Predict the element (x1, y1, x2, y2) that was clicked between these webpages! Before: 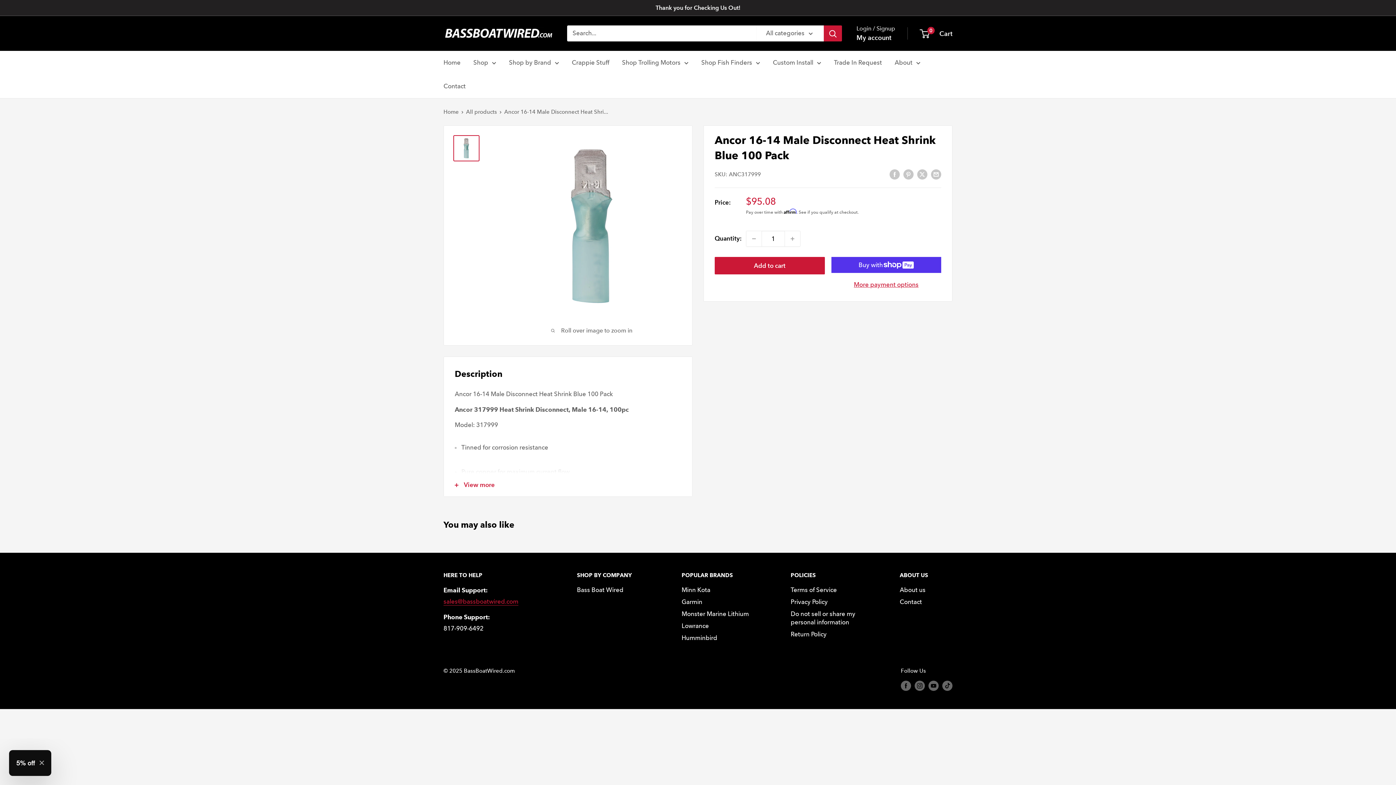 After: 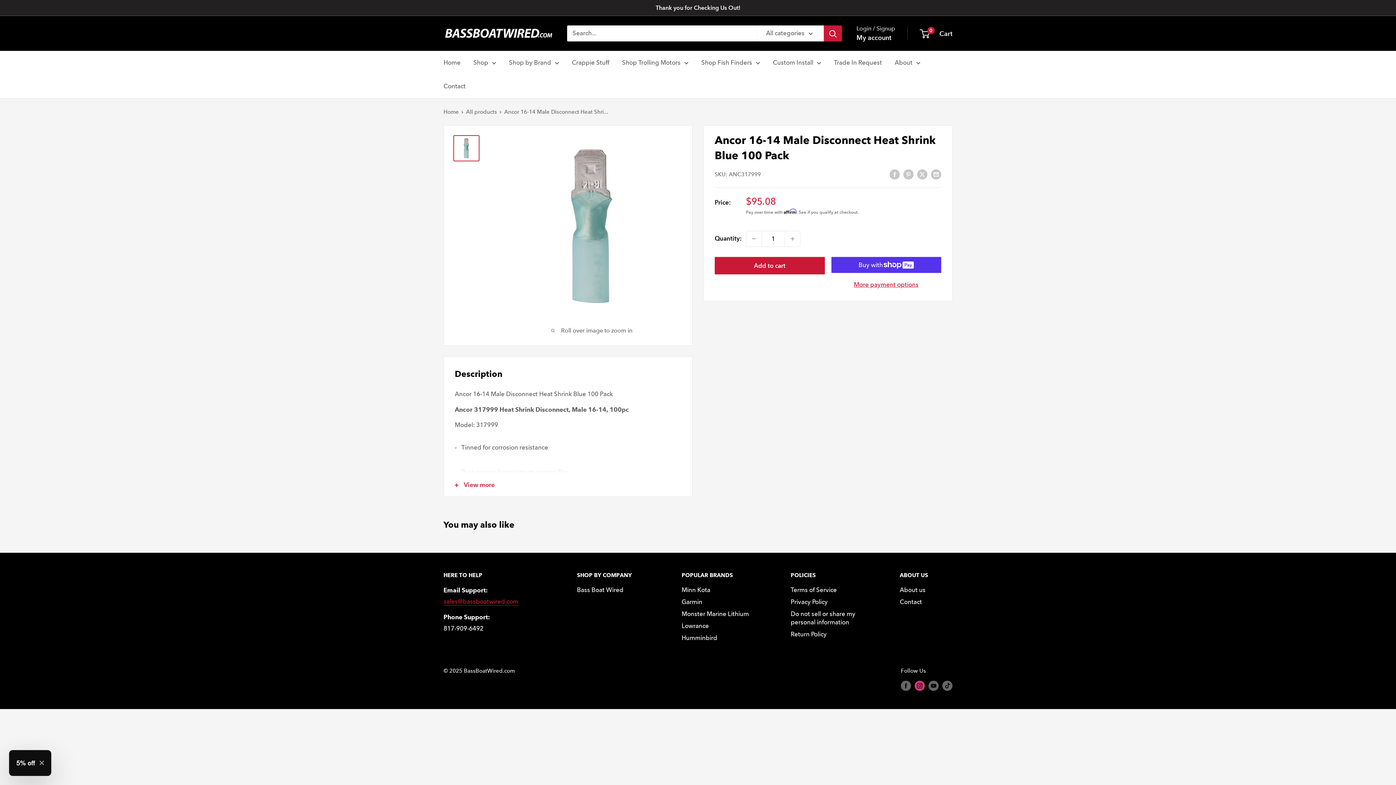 Action: bbox: (914, 680, 925, 691) label: Follow us on Instagram